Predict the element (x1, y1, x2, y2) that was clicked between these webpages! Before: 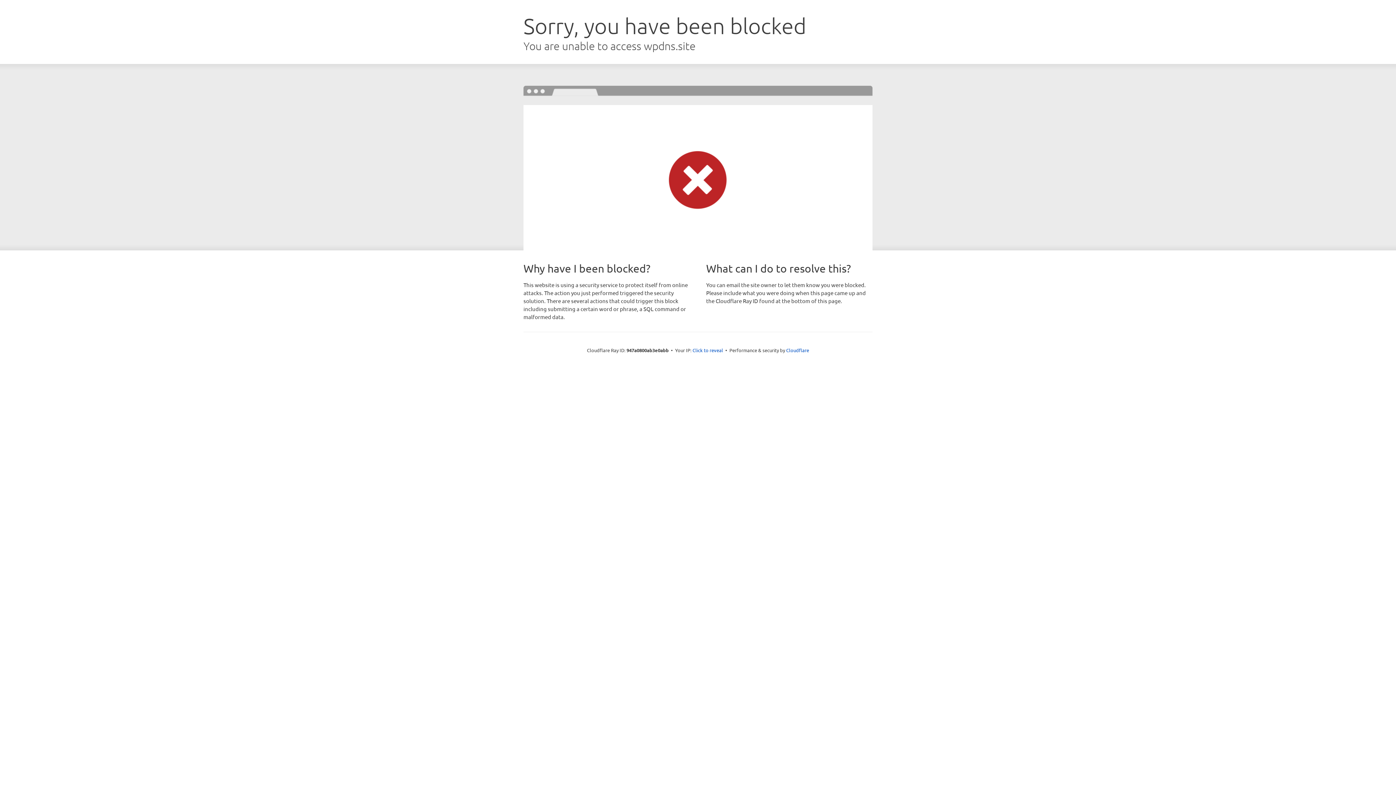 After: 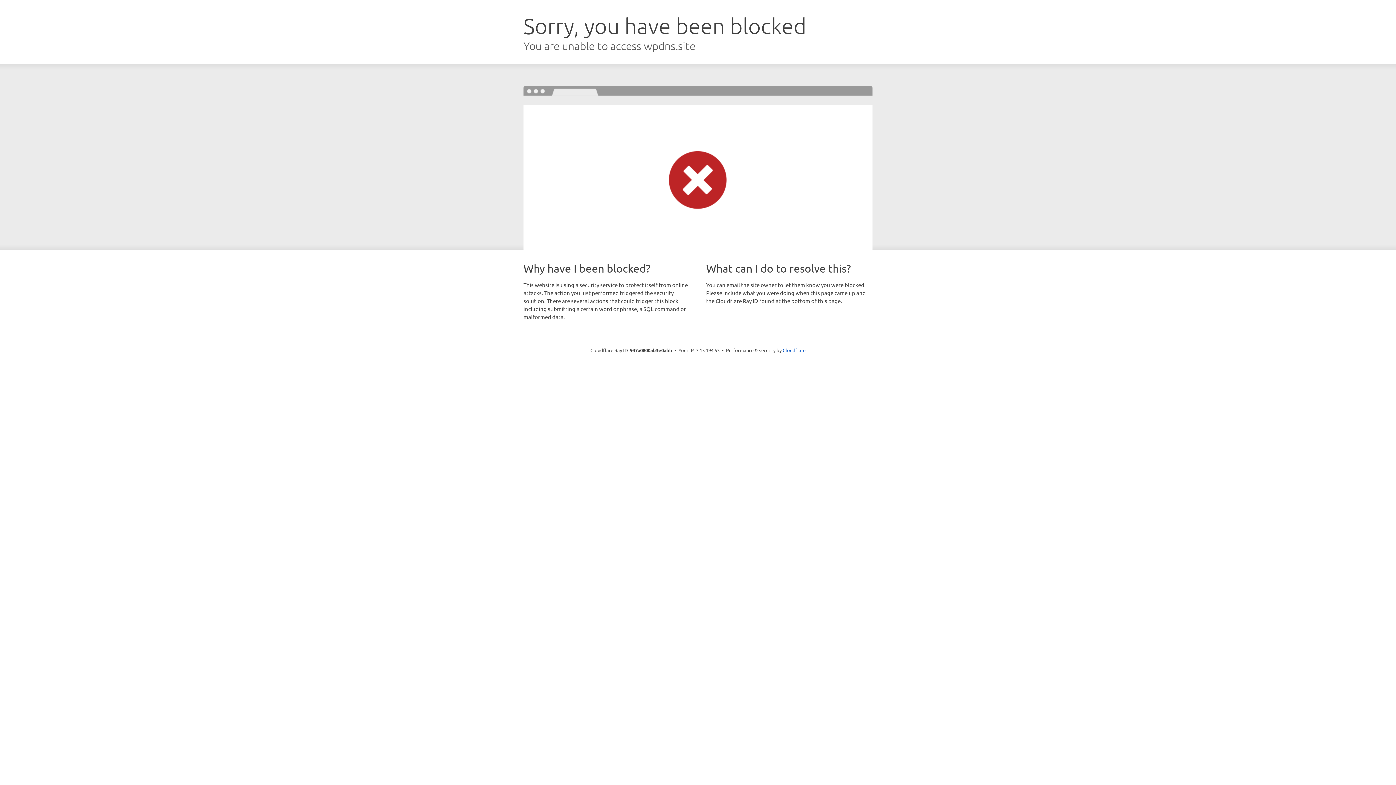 Action: label: Click to reveal bbox: (692, 346, 723, 353)